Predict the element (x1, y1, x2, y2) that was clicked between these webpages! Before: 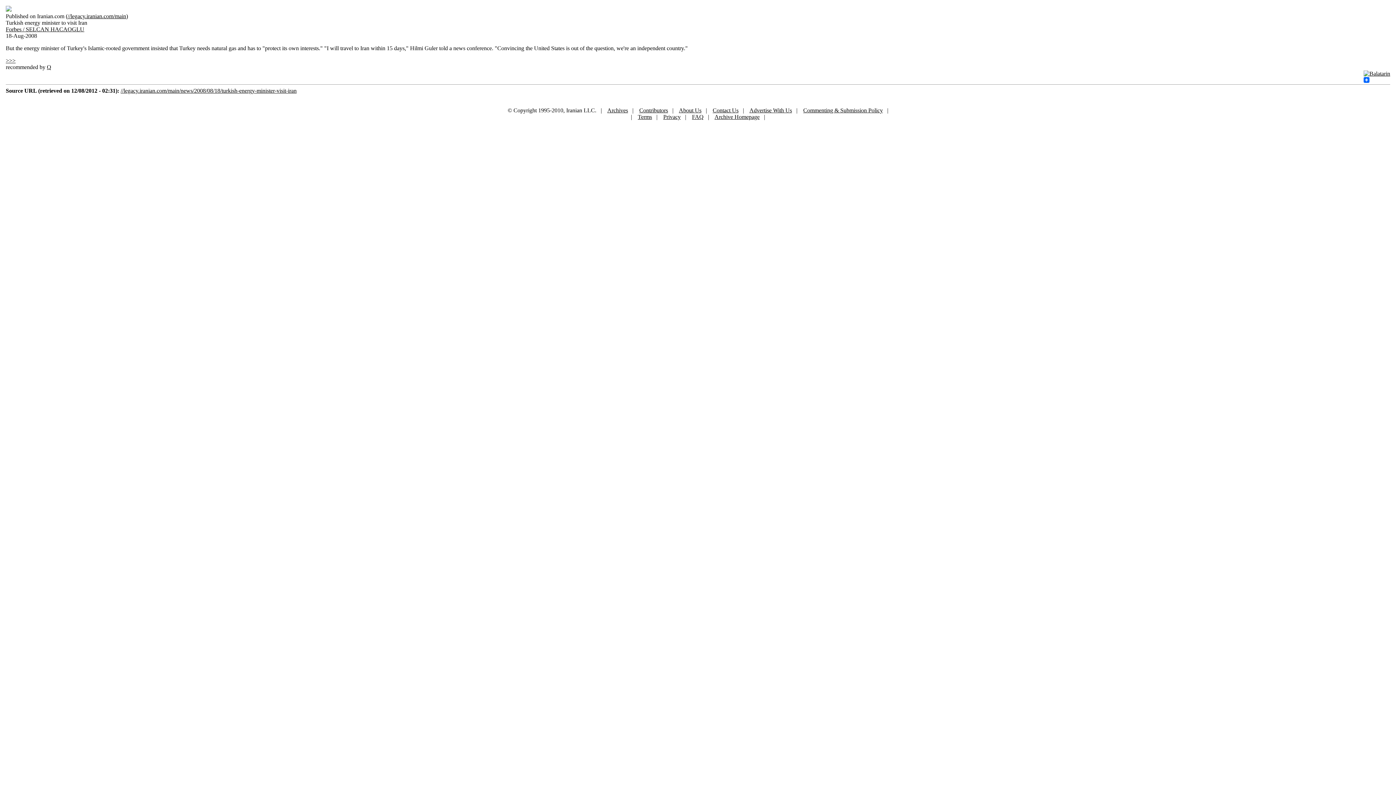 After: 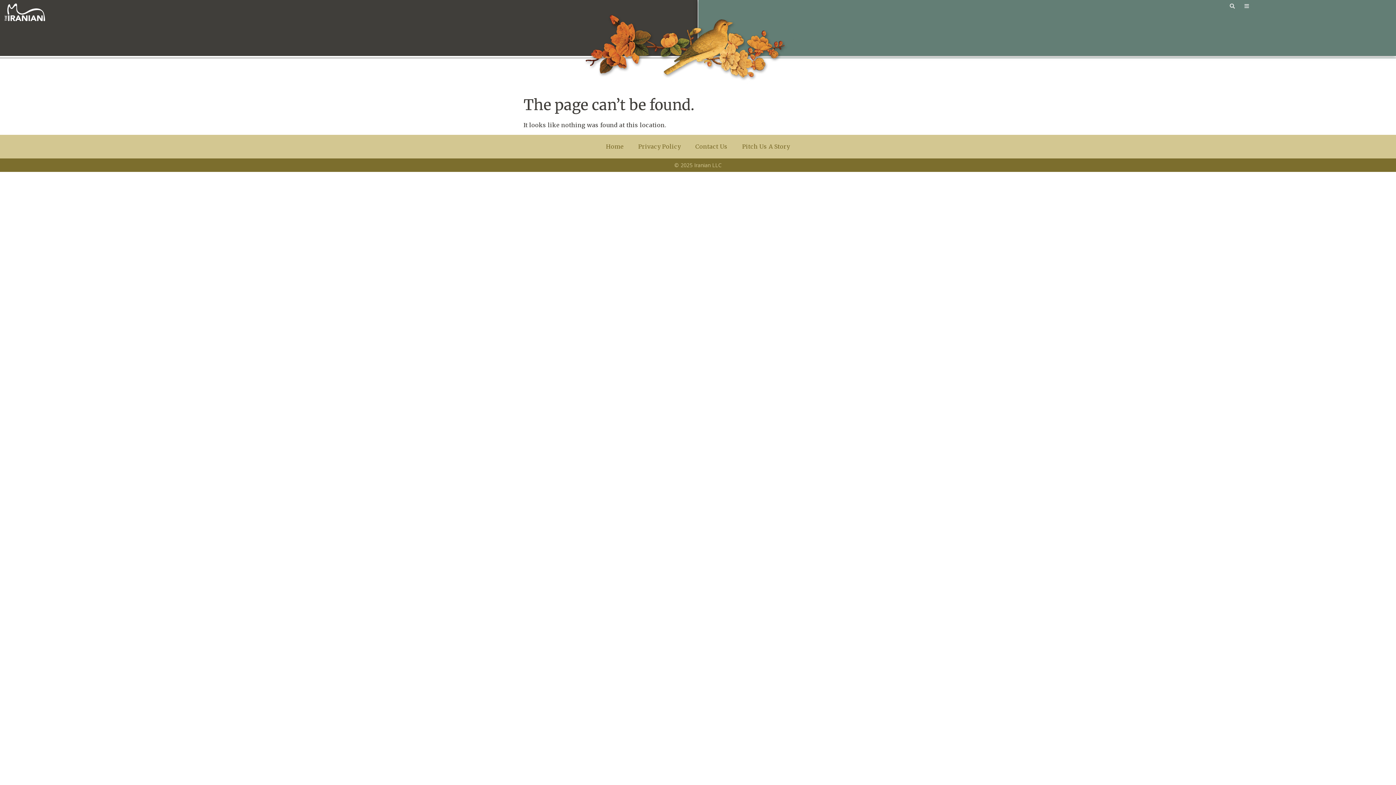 Action: bbox: (679, 107, 701, 113) label: About Us